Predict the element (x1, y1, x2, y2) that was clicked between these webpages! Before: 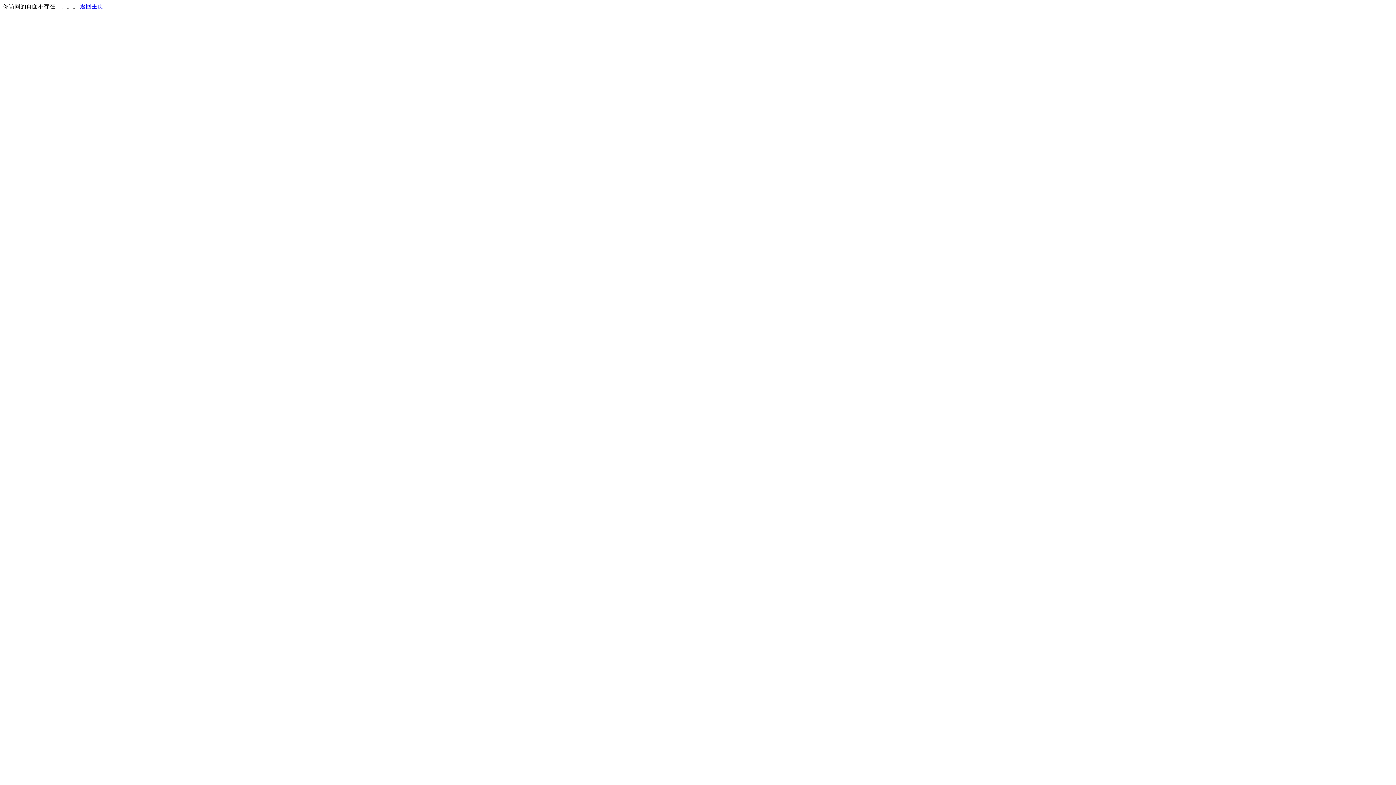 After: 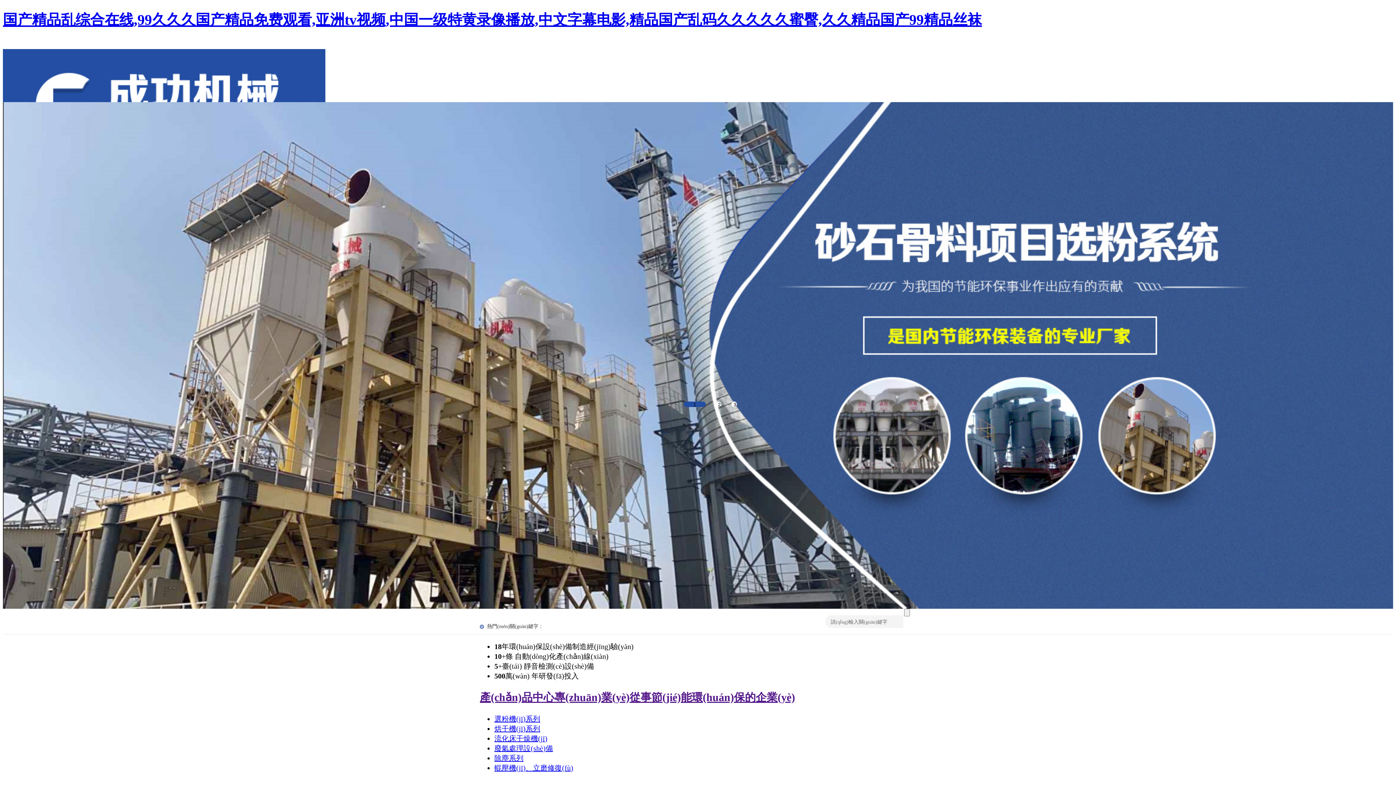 Action: label: 返回主页 bbox: (80, 3, 103, 9)